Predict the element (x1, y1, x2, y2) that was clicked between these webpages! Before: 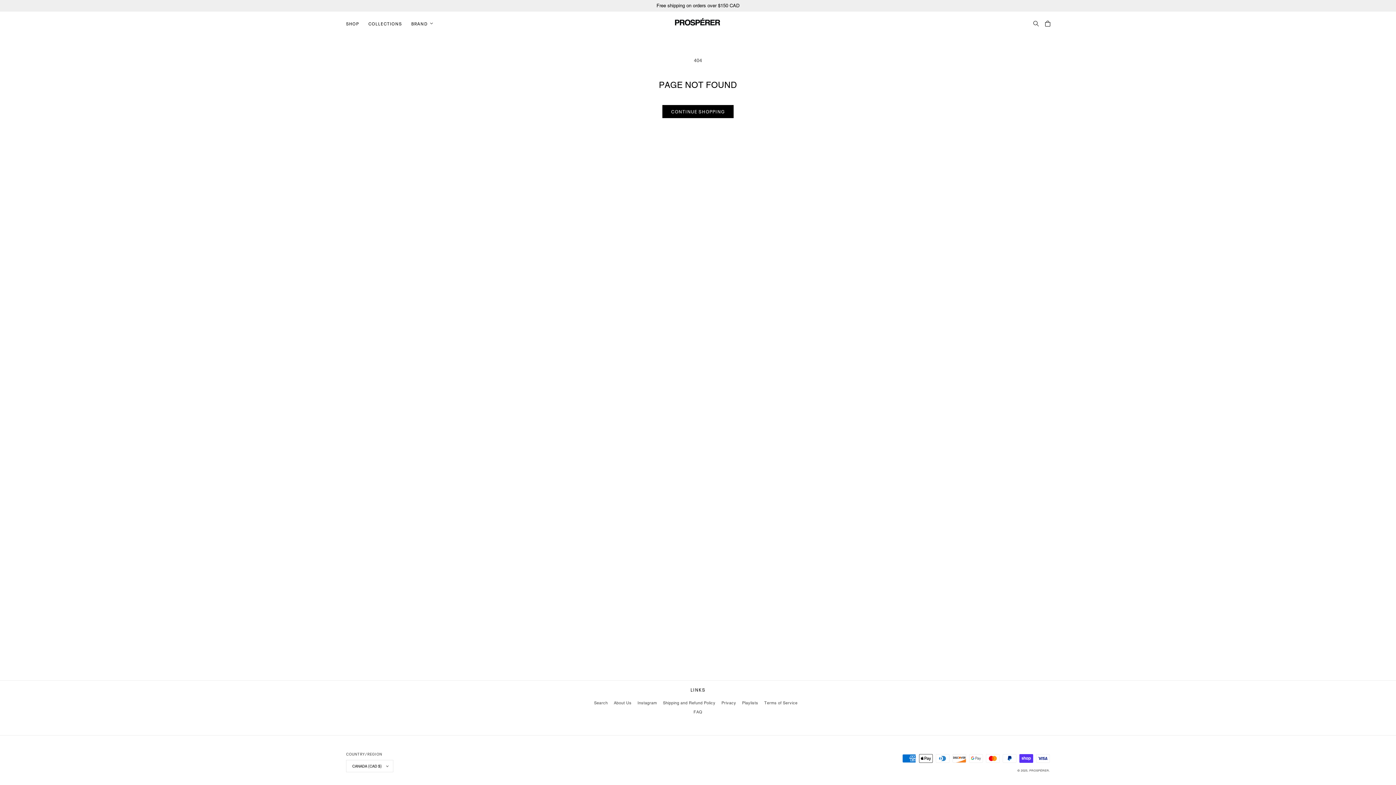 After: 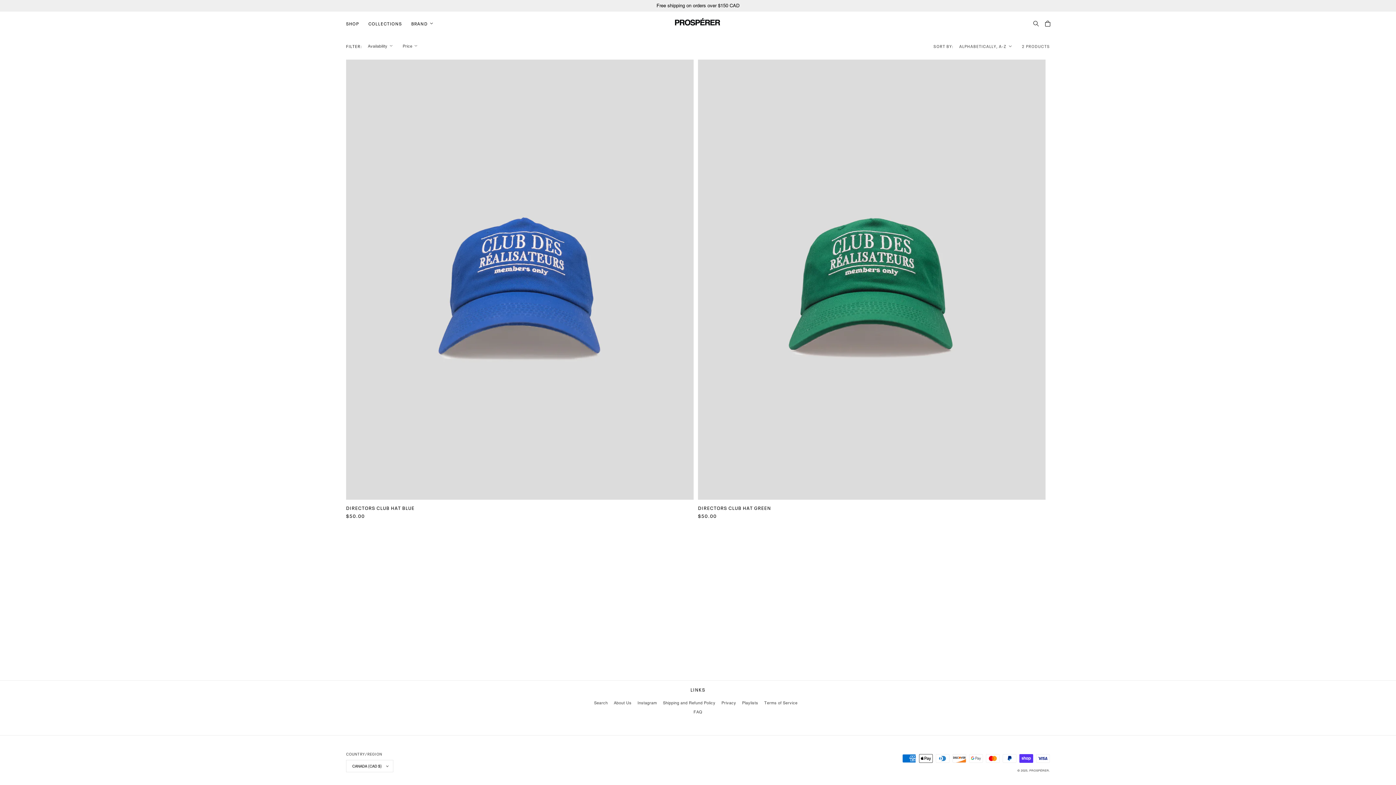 Action: label: CONTINUE SHOPPING bbox: (662, 104, 733, 118)